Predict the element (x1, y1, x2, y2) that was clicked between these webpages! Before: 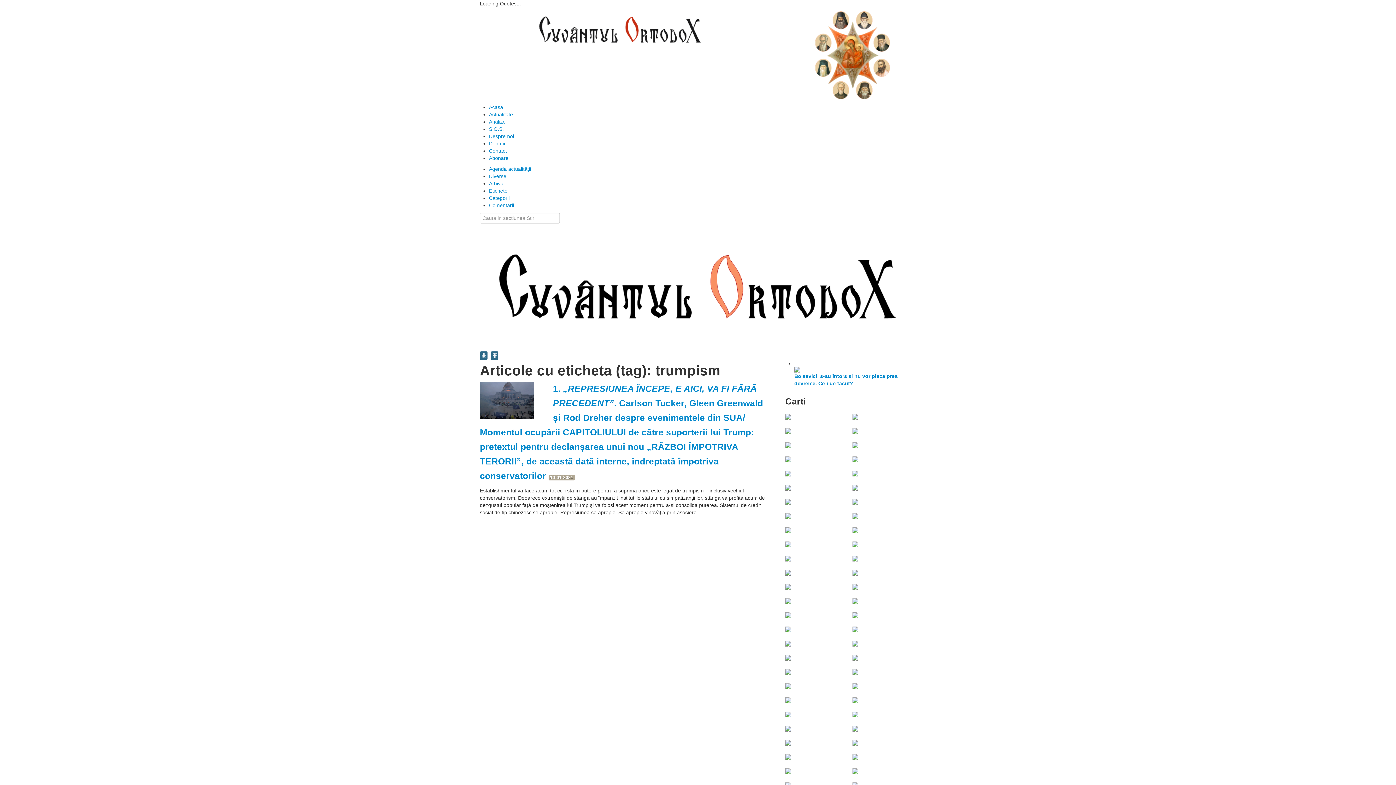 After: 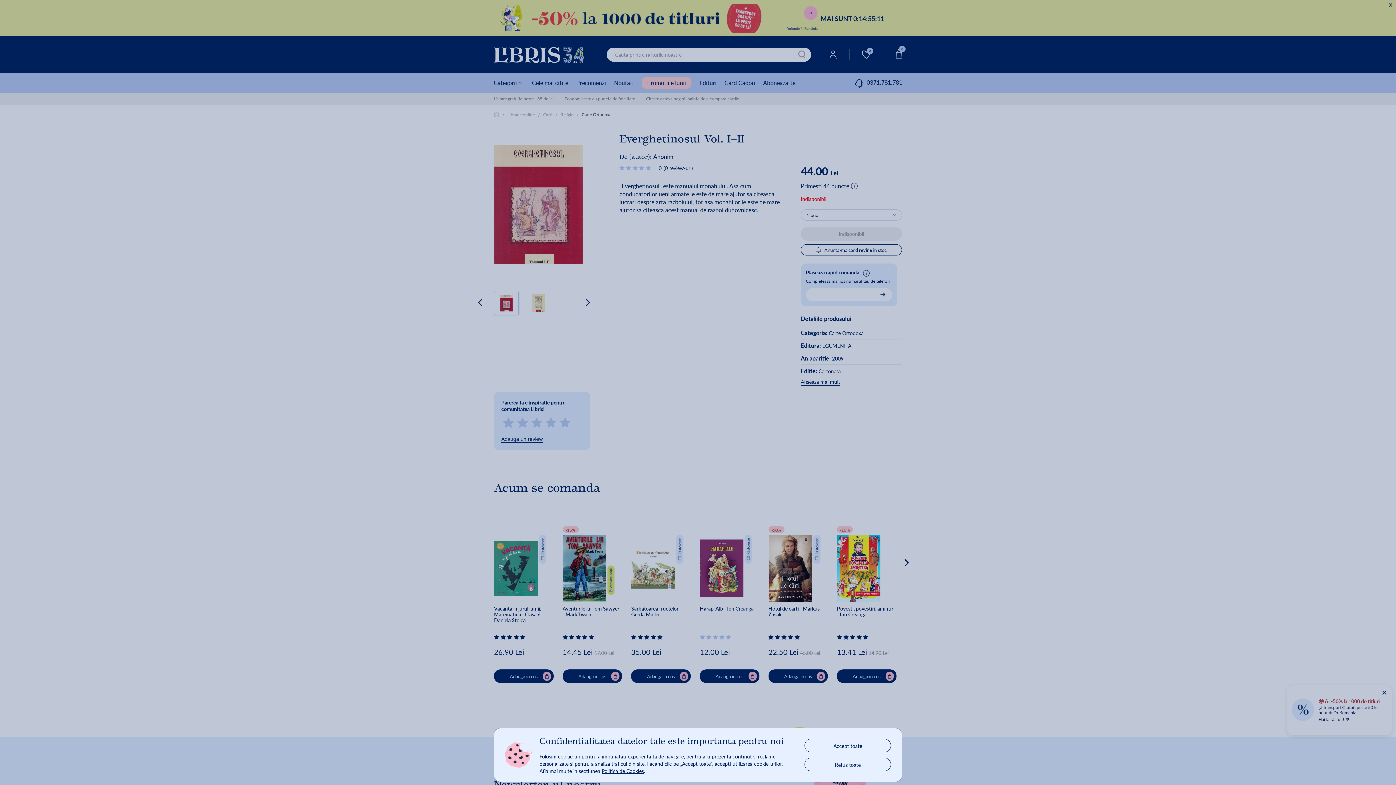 Action: bbox: (785, 683, 791, 688)